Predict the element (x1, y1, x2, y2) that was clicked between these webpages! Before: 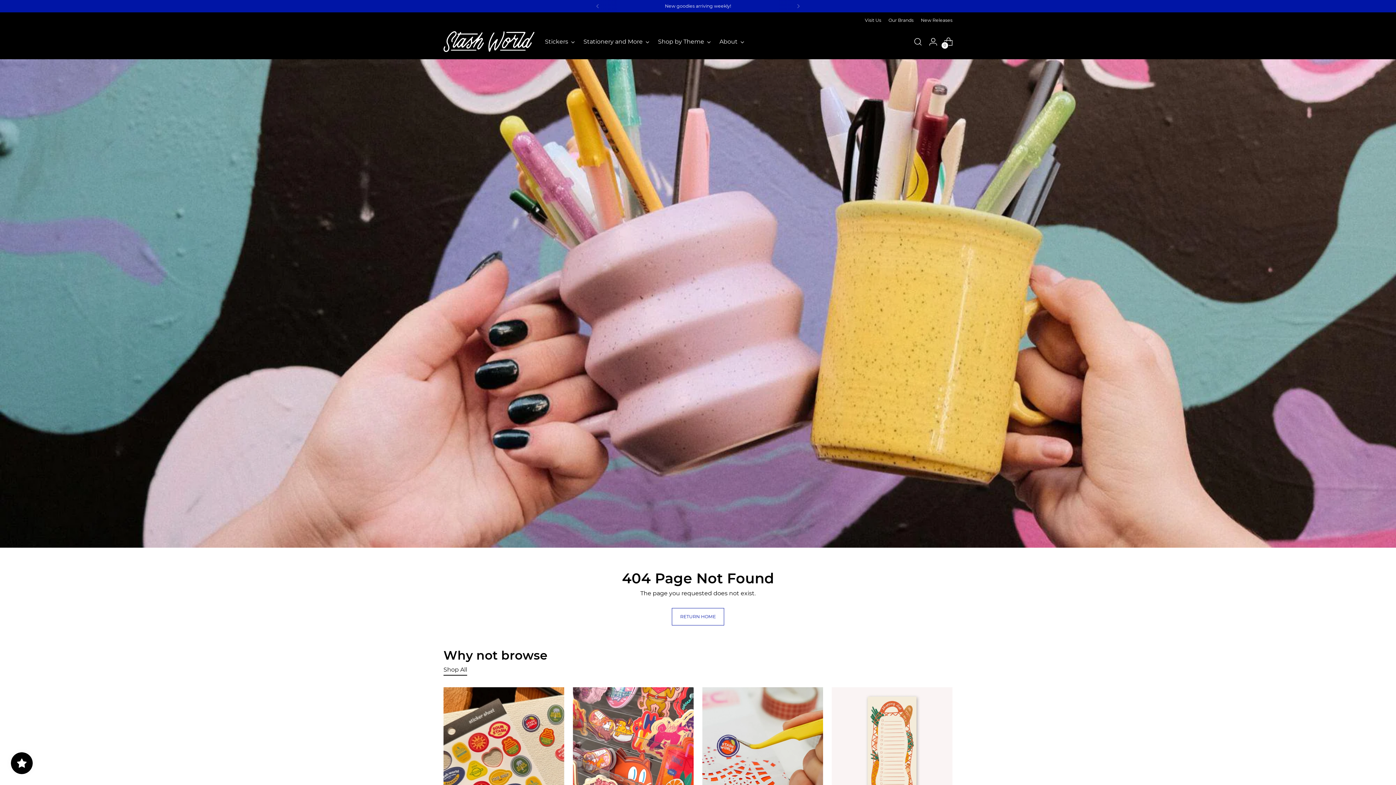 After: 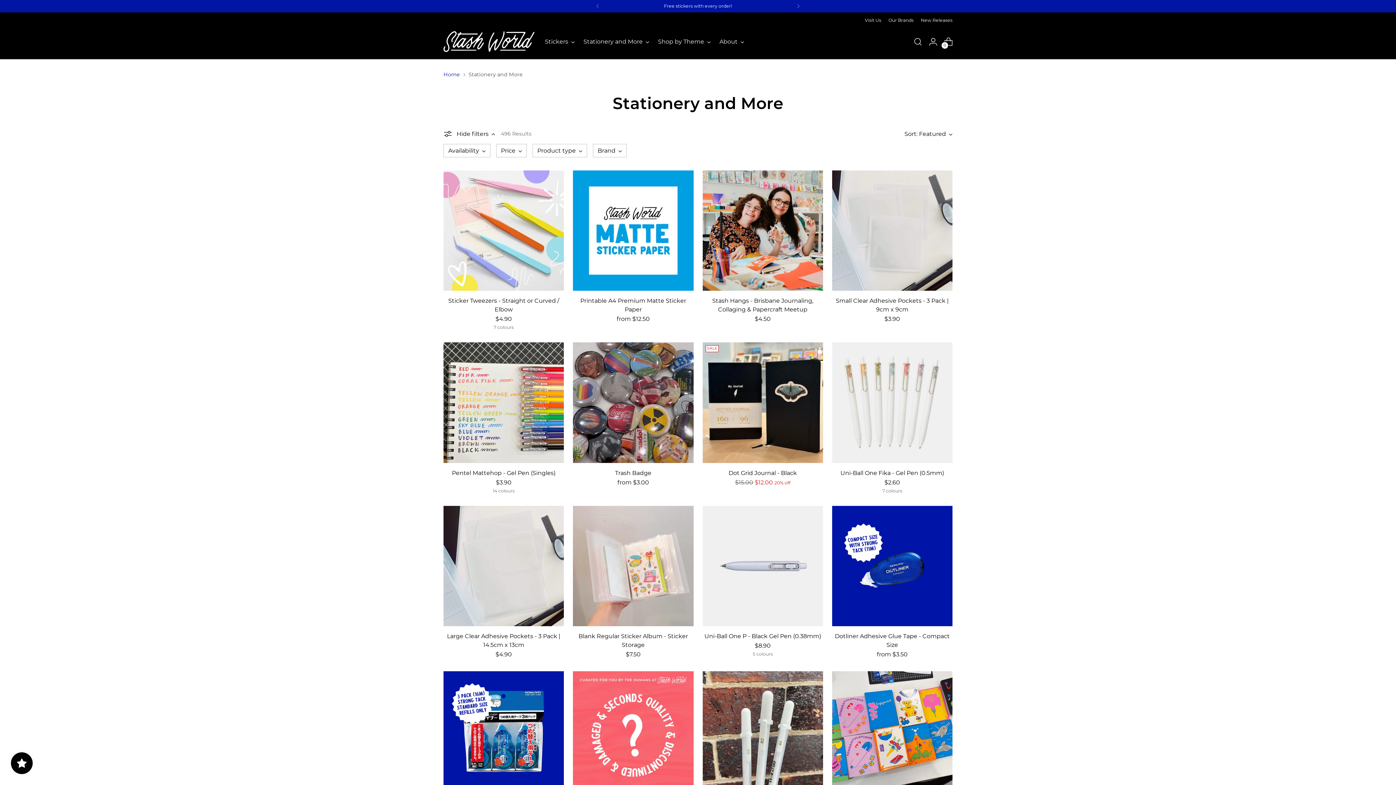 Action: bbox: (583, 33, 649, 49) label: Stationery and More